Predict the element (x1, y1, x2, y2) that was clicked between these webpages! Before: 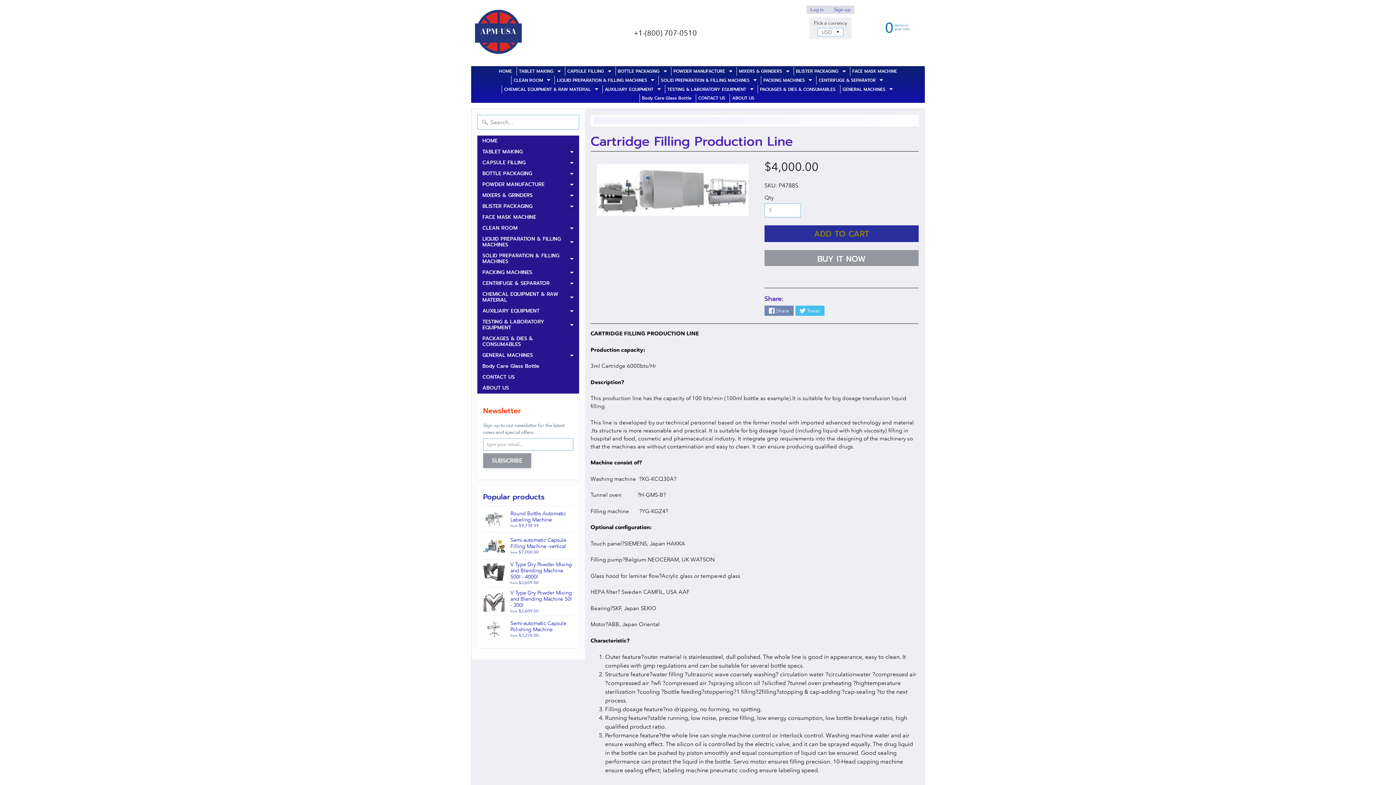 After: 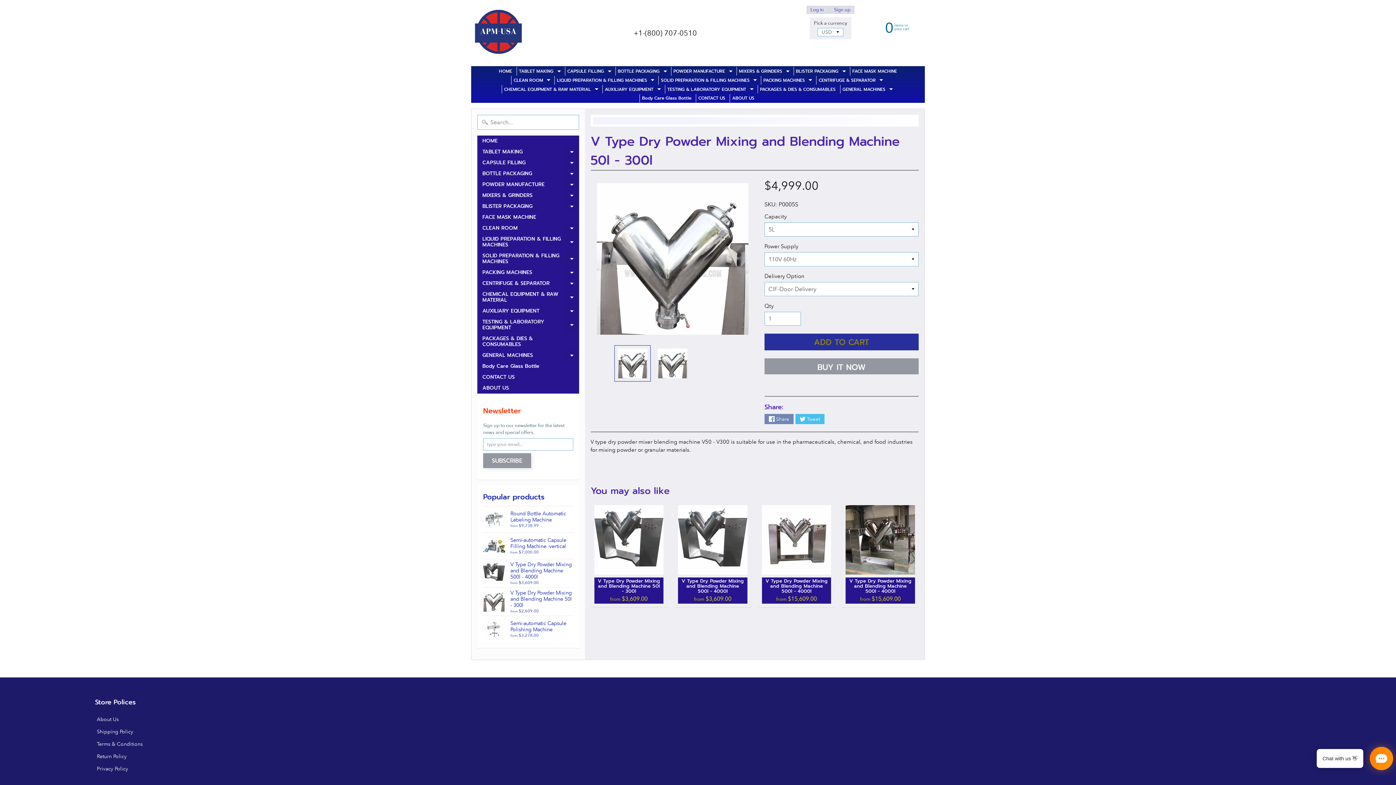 Action: bbox: (483, 588, 573, 616) label: V Type Dry Powder Mixing and Blending Machine 50l - 300l
from $2,609.00